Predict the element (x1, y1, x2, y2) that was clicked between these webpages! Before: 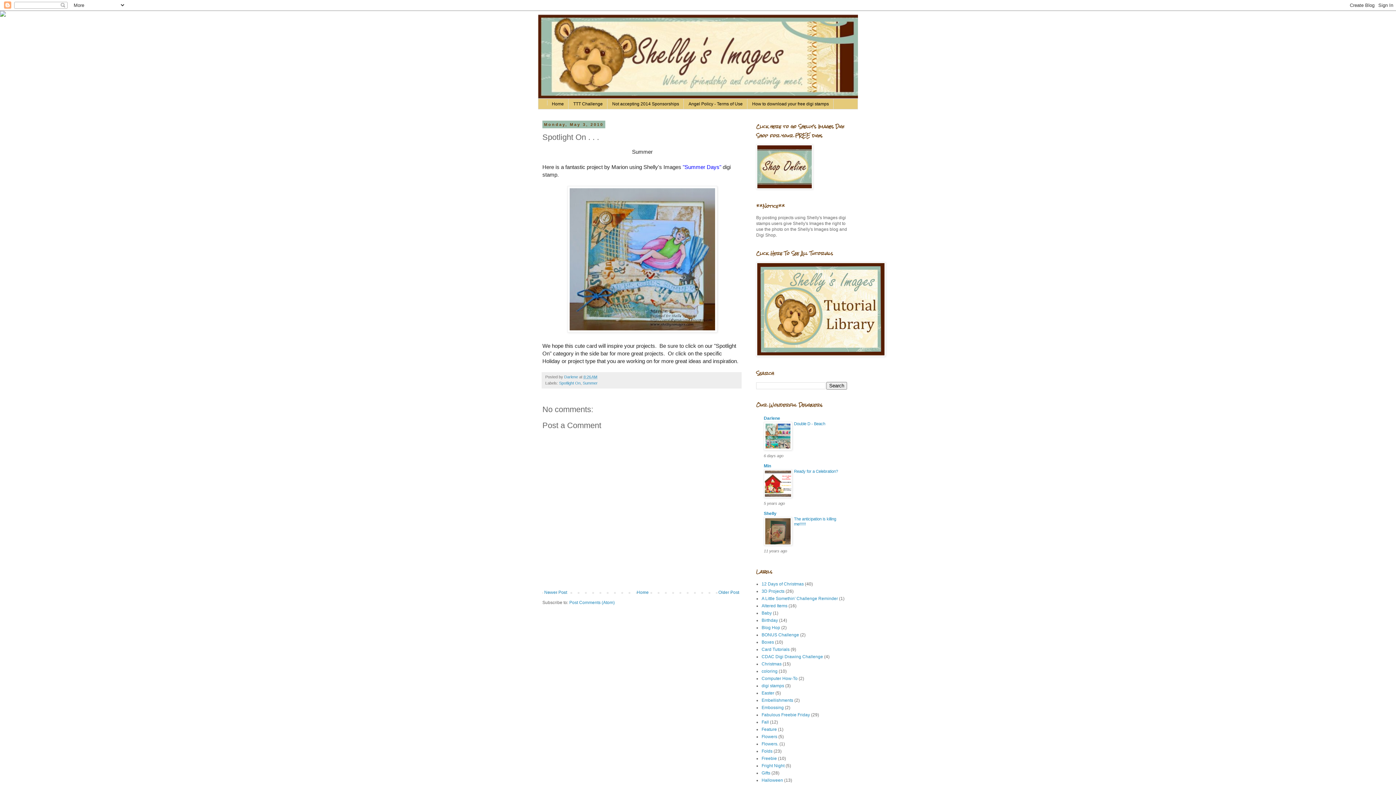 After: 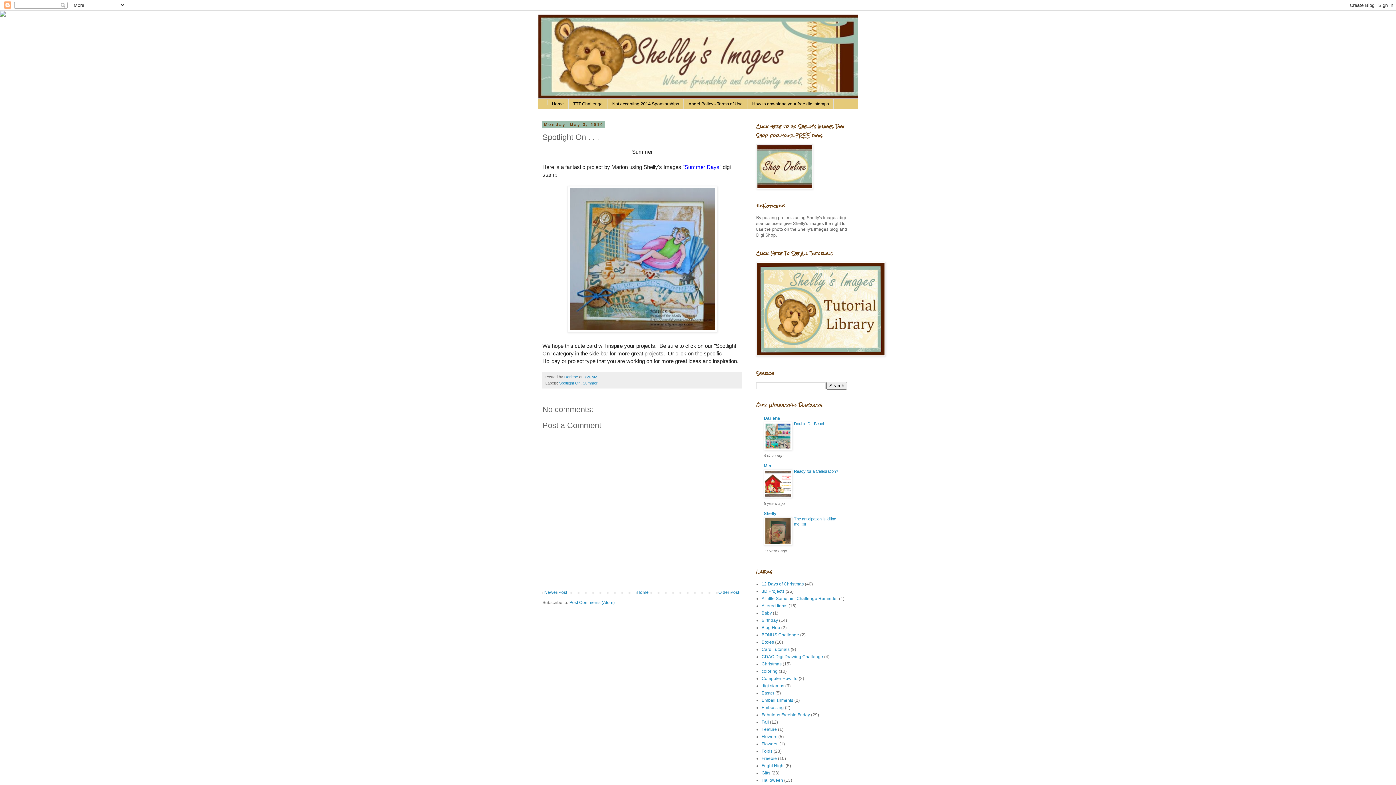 Action: bbox: (764, 542, 792, 546)